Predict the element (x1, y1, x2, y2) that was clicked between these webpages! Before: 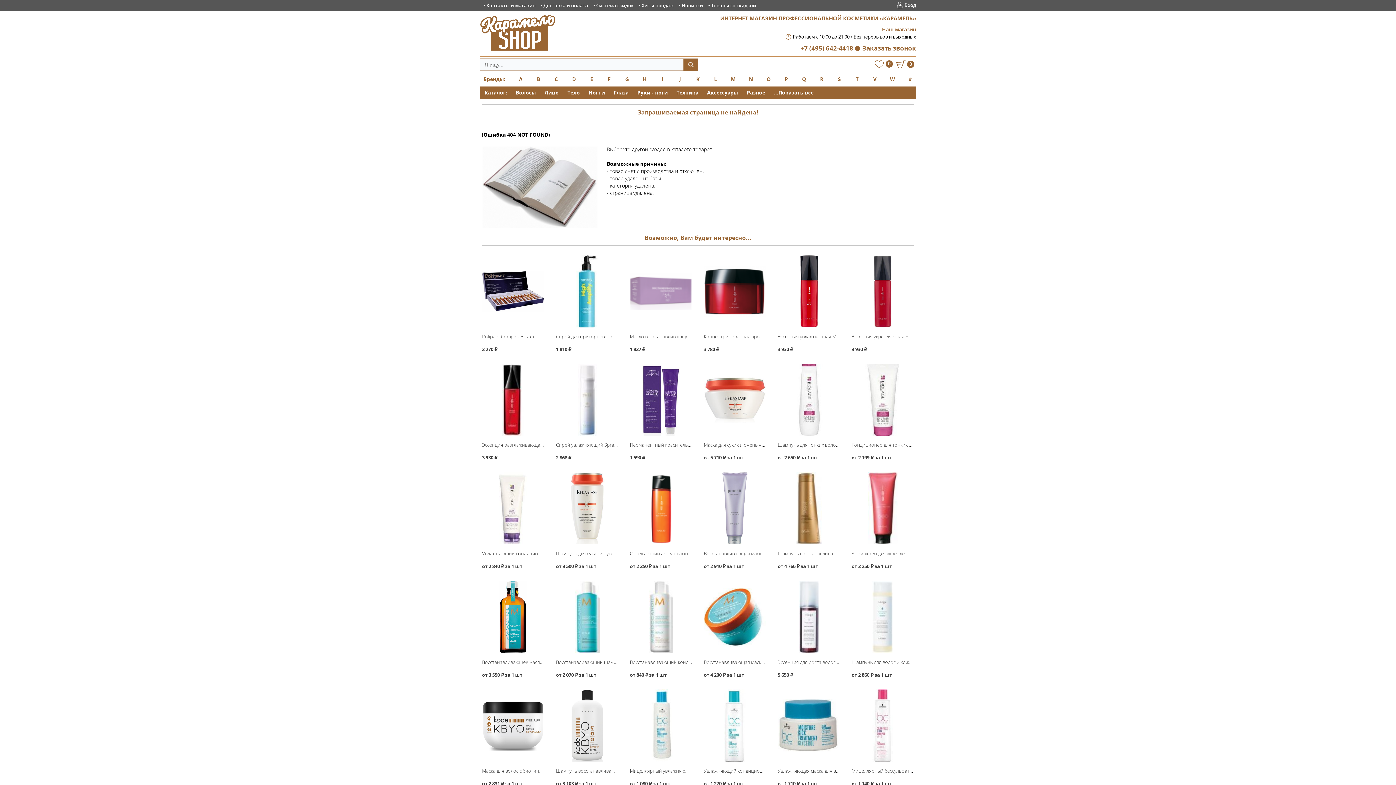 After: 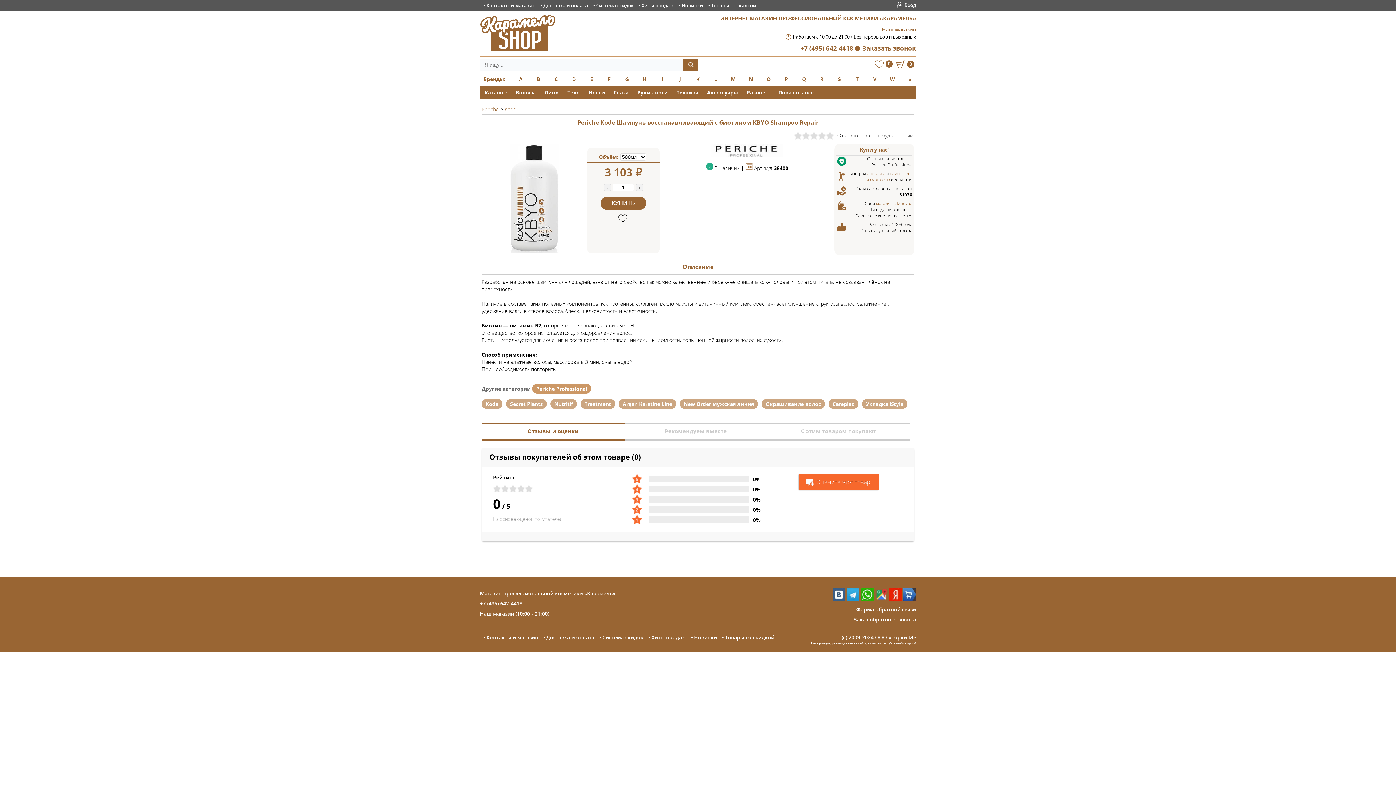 Action: bbox: (556, 689, 618, 762)